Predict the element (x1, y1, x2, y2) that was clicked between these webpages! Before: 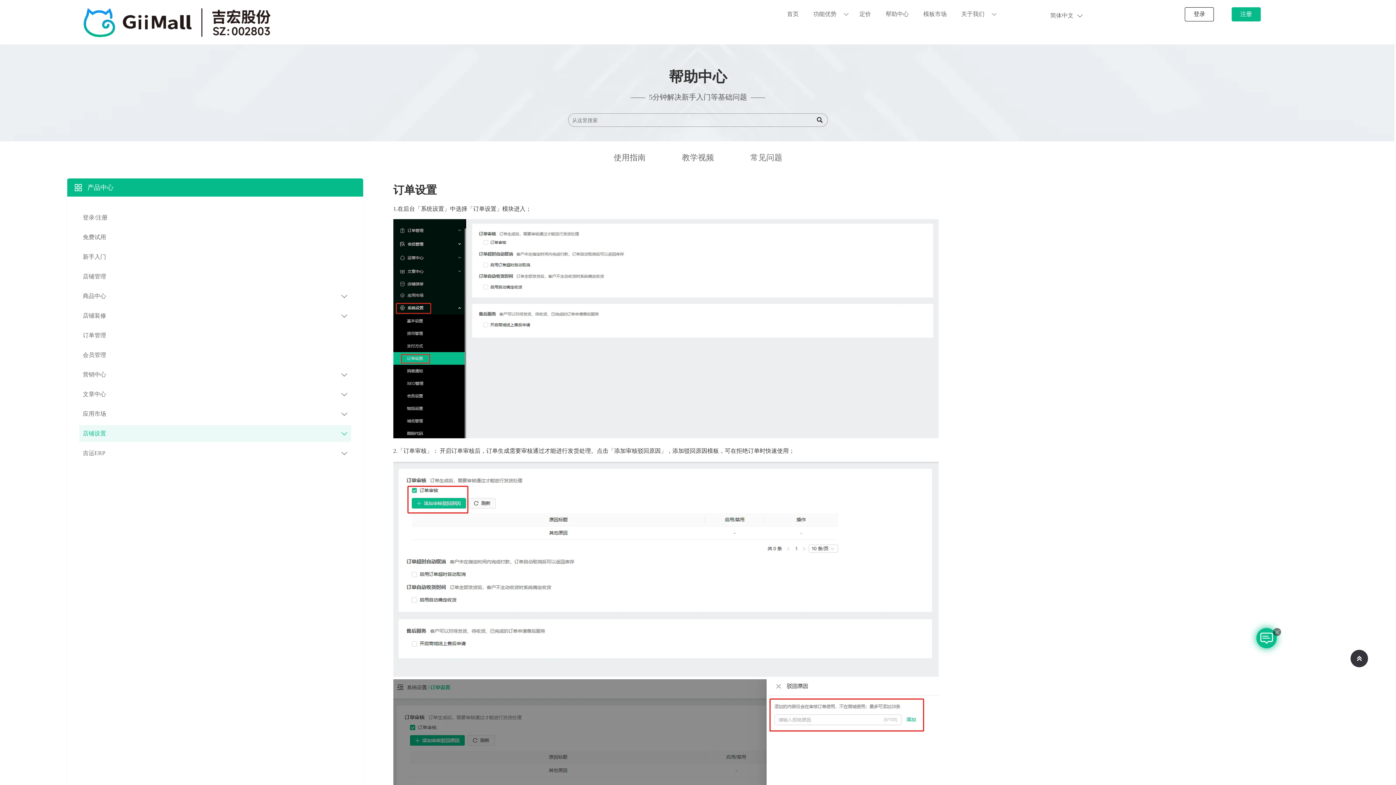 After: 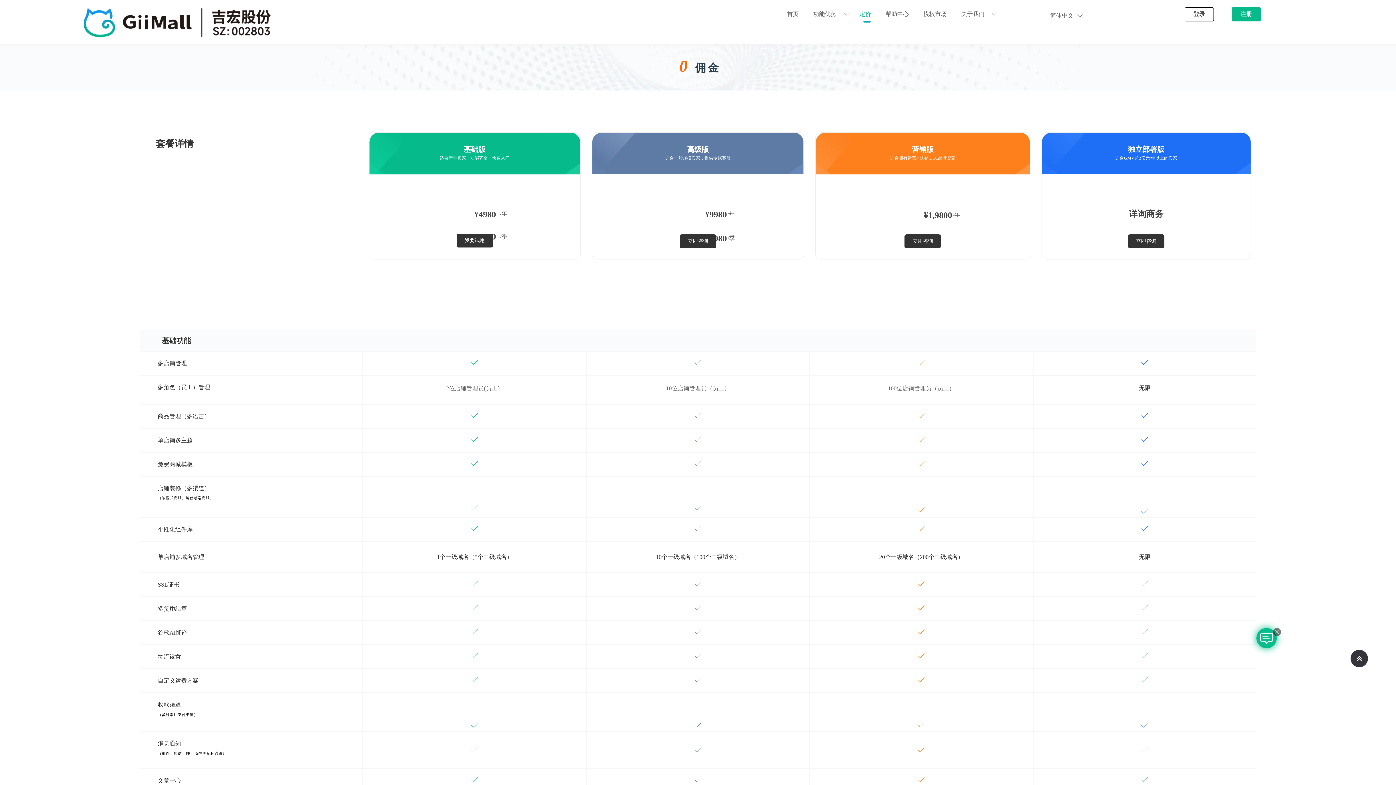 Action: label: 定价 bbox: (859, 6, 874, 22)